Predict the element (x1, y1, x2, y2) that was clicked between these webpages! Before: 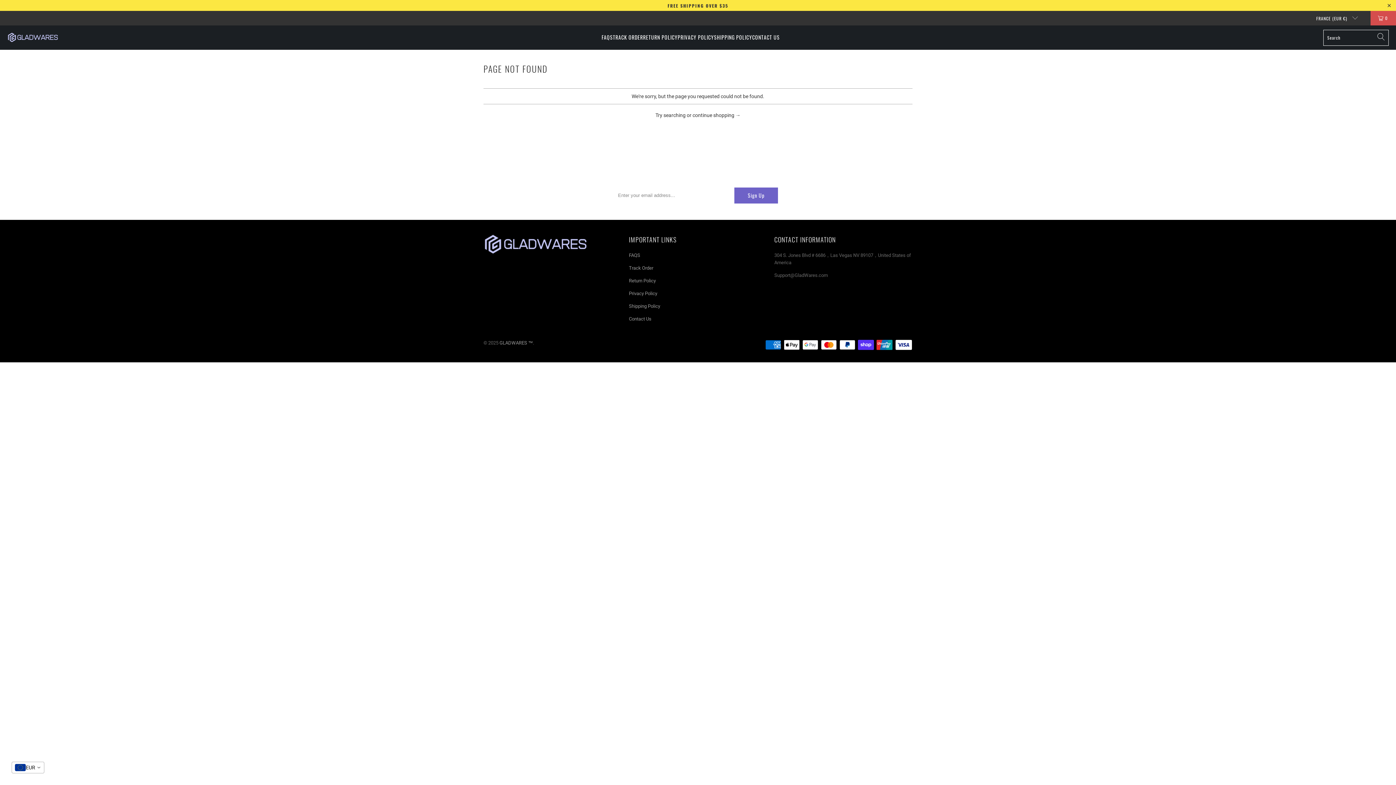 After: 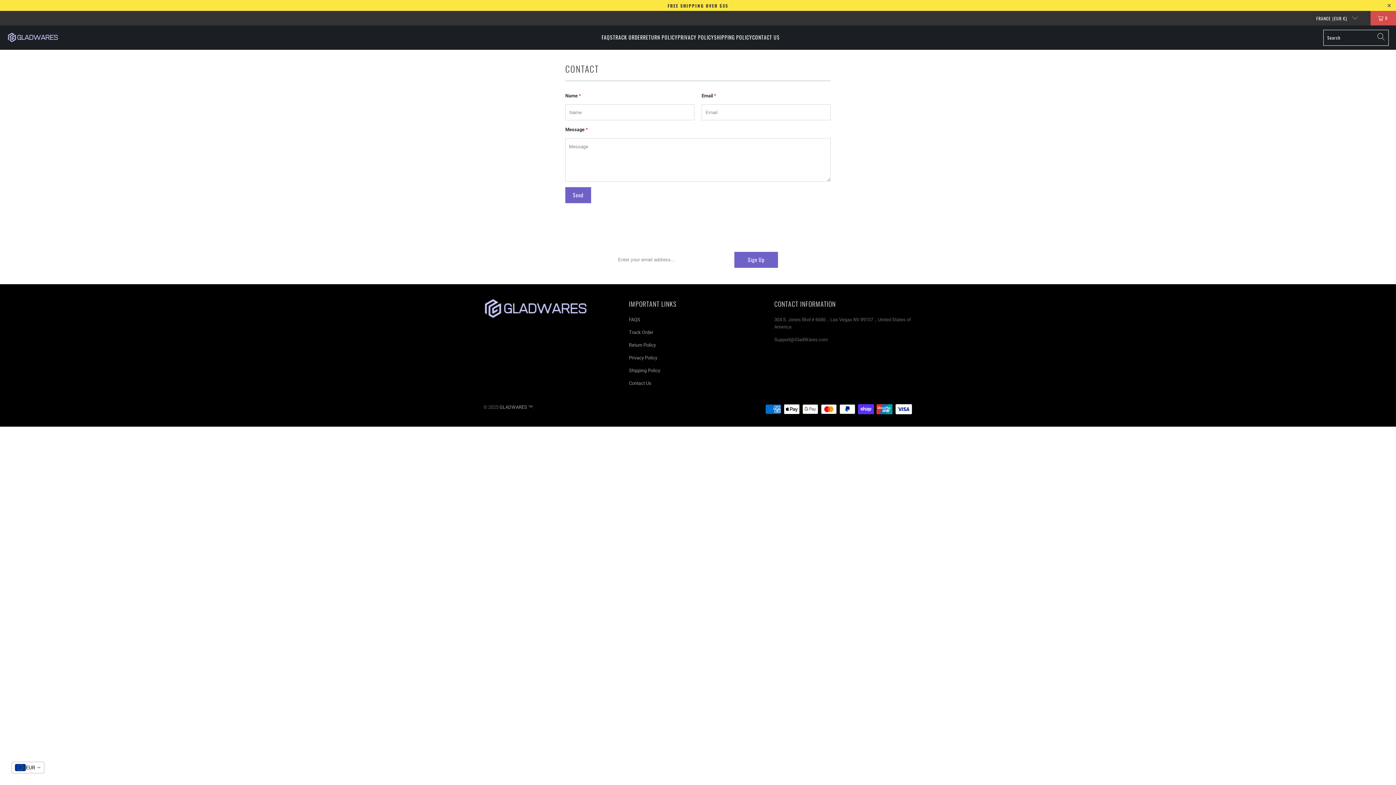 Action: label: CONTACT US bbox: (752, 29, 780, 46)